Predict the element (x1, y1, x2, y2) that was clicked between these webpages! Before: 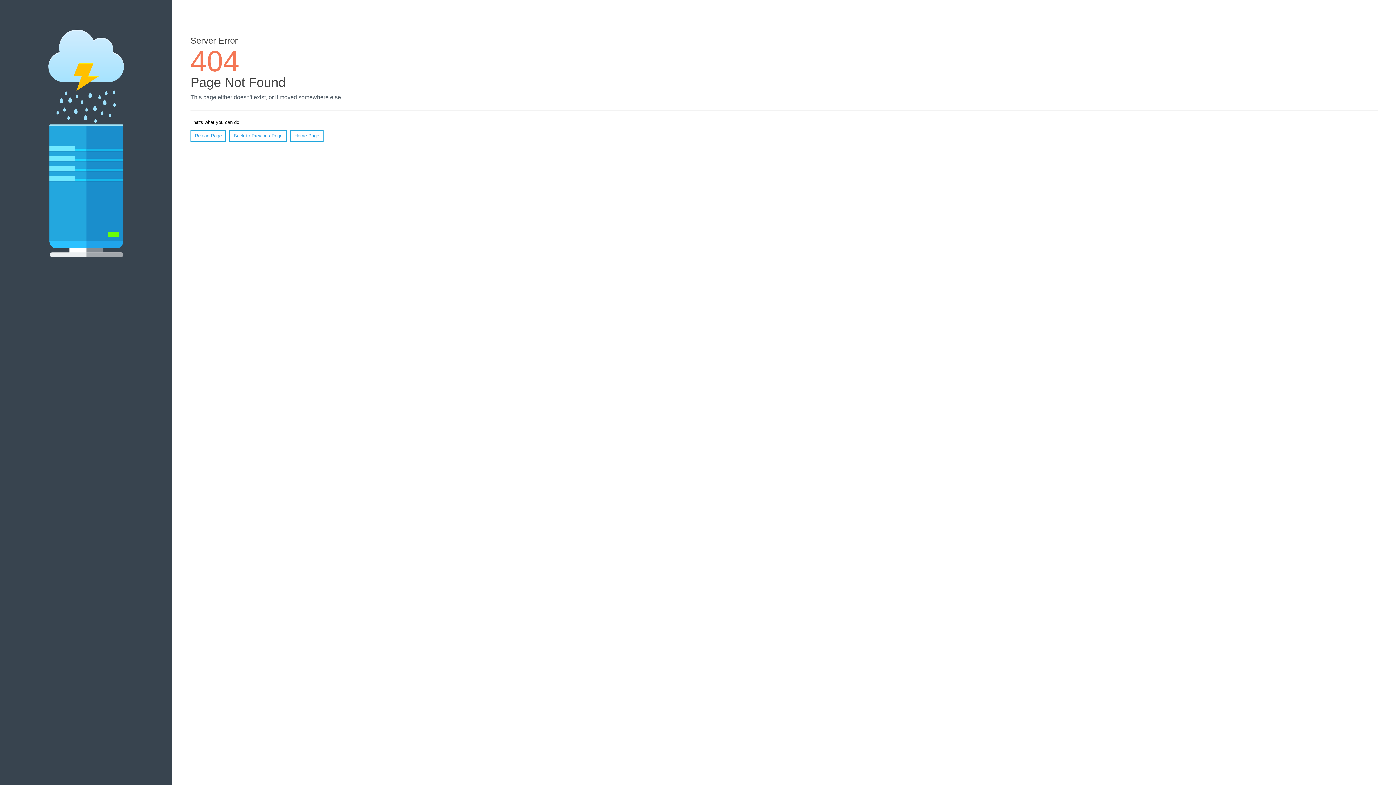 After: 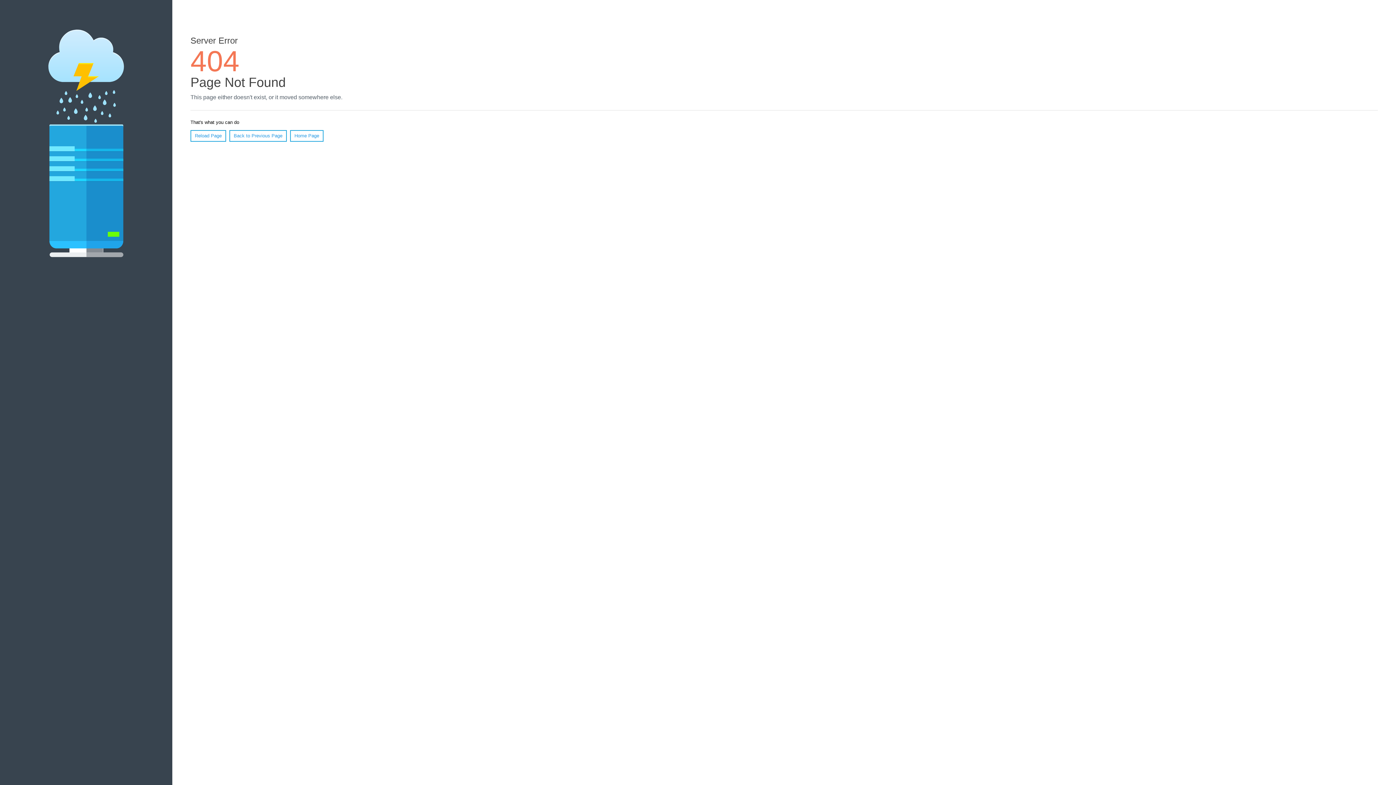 Action: bbox: (190, 130, 226, 141) label: Reload Page